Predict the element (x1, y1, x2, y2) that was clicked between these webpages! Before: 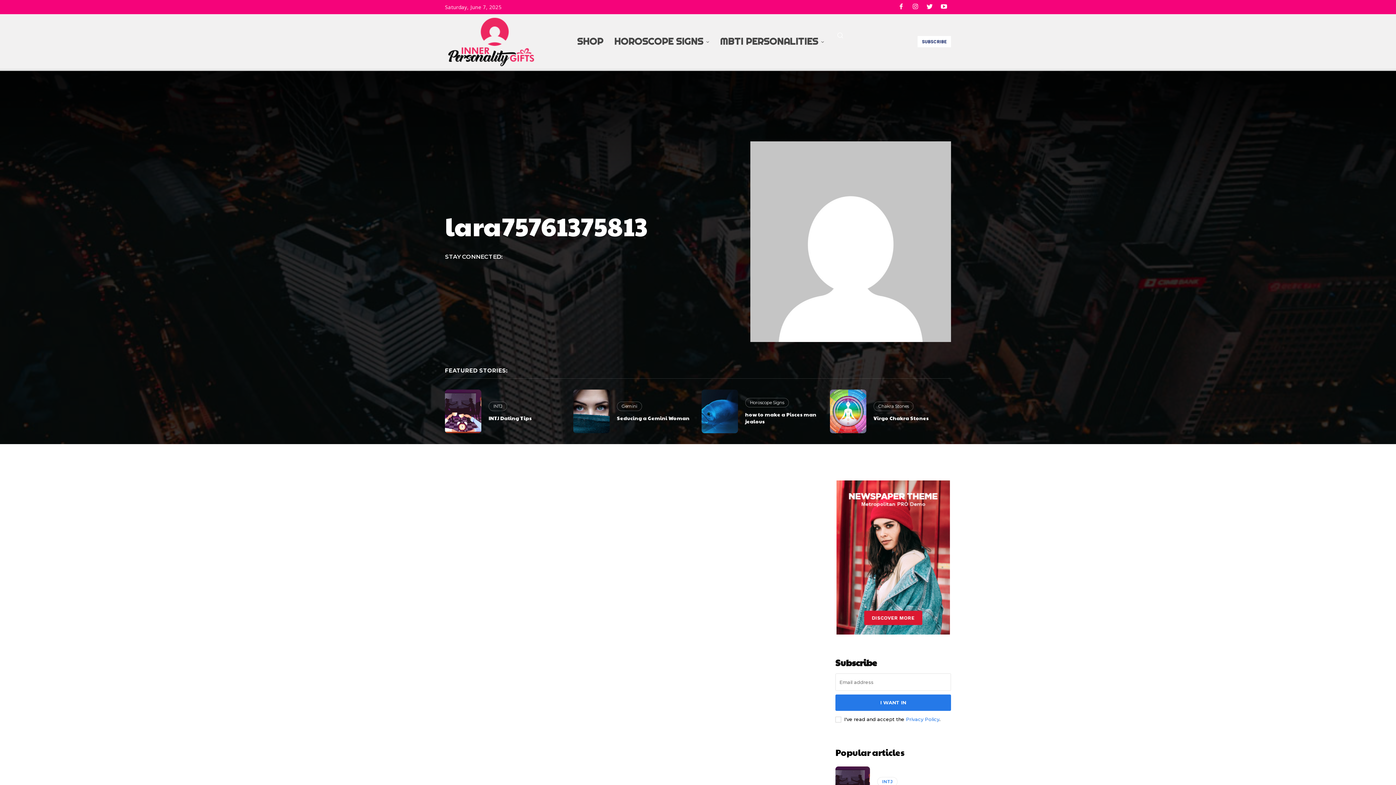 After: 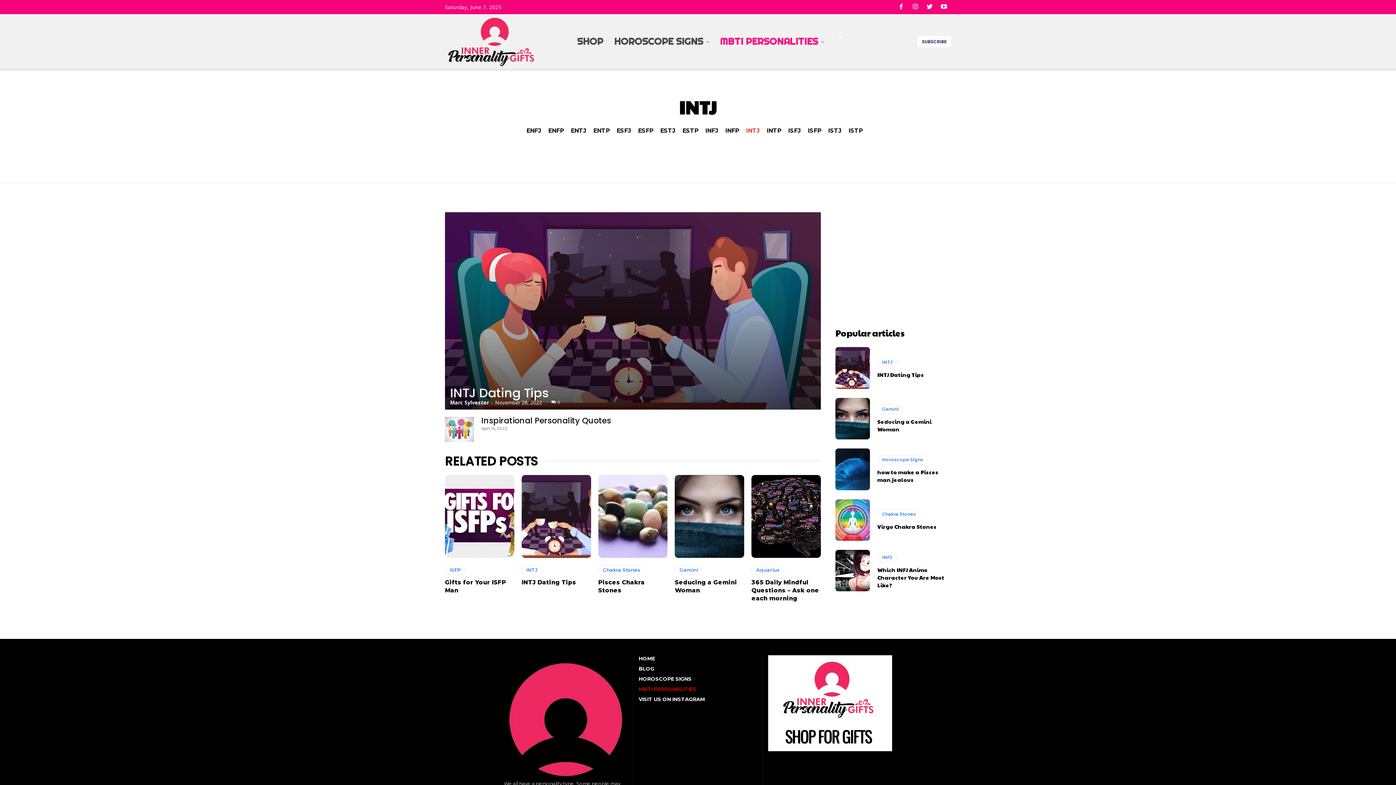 Action: bbox: (877, 777, 897, 786) label: INTJ